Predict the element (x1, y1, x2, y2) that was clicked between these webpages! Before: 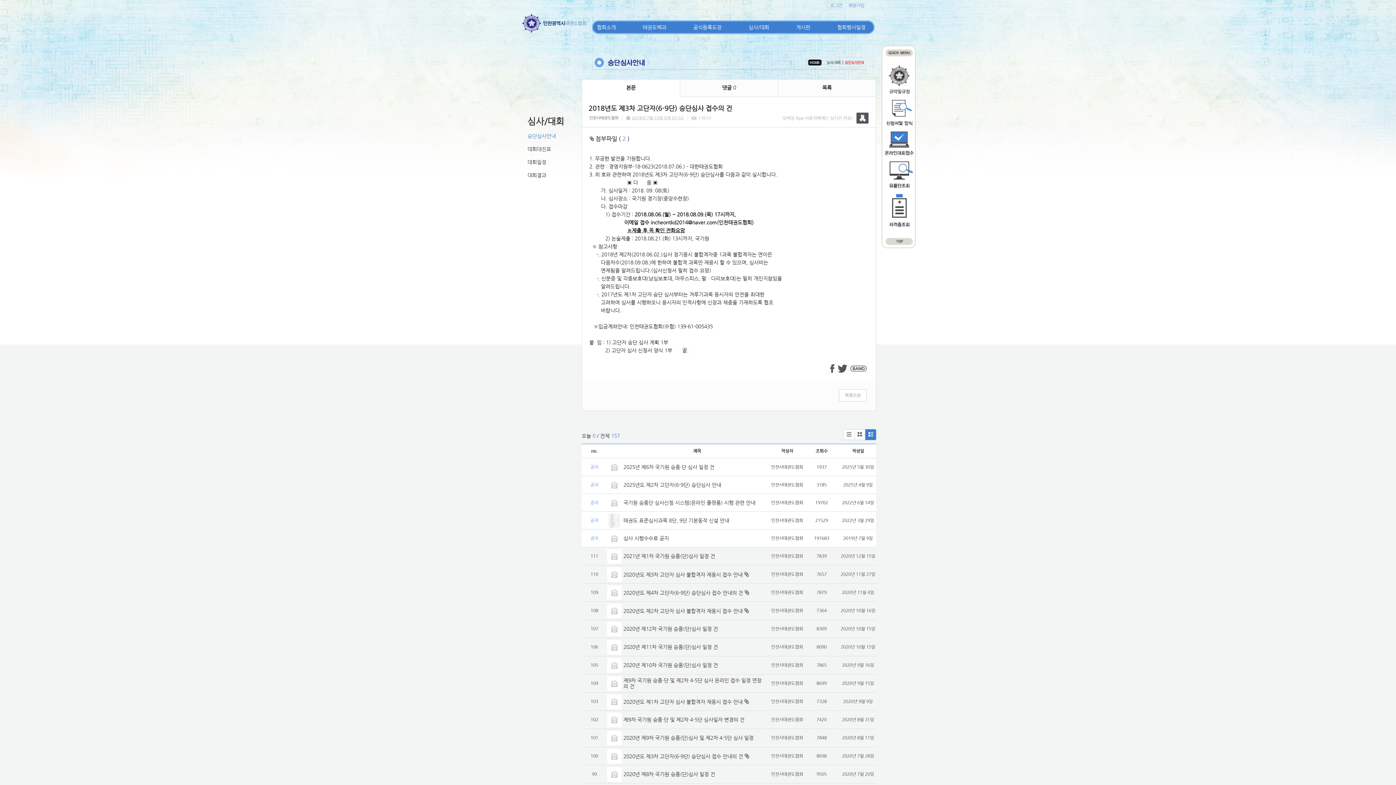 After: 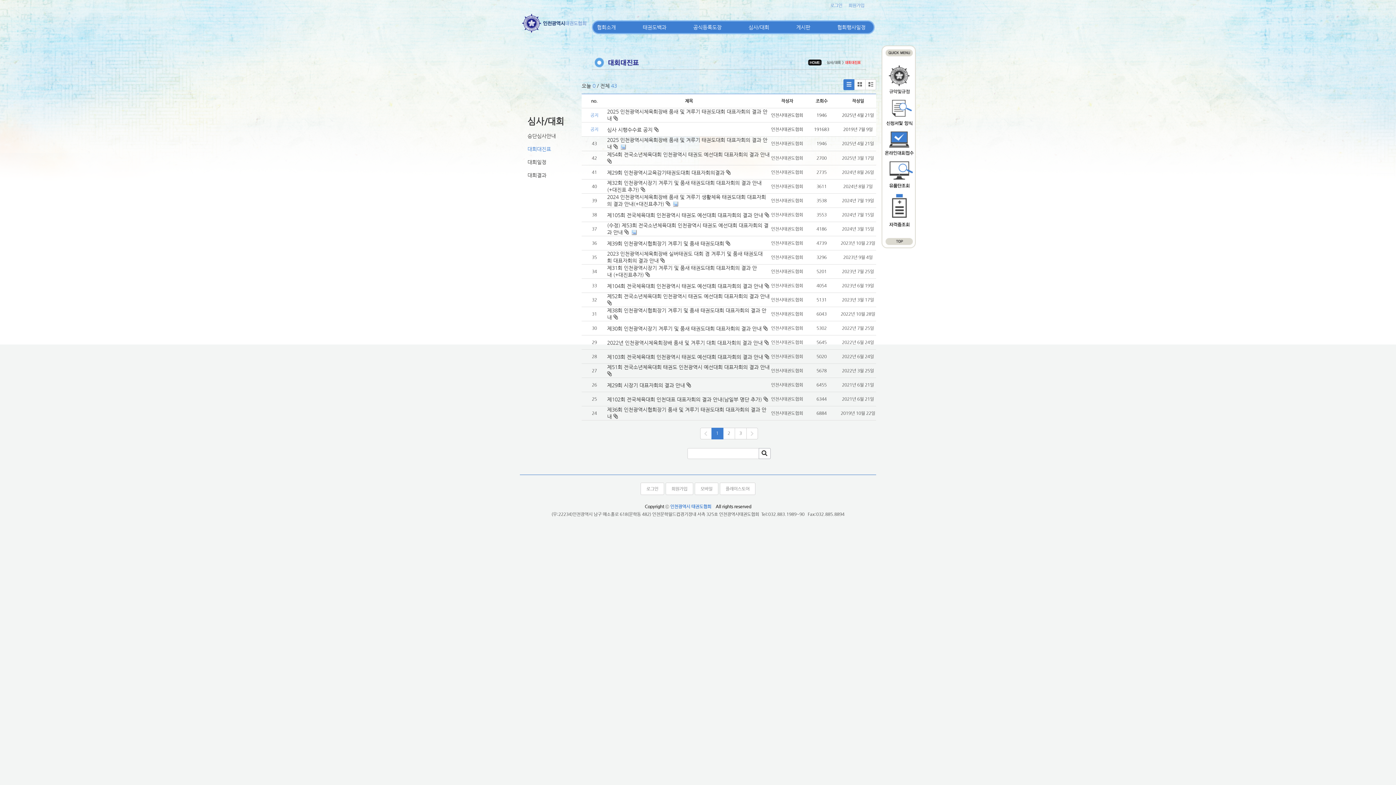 Action: label: 대회대진표 bbox: (527, 145, 564, 153)